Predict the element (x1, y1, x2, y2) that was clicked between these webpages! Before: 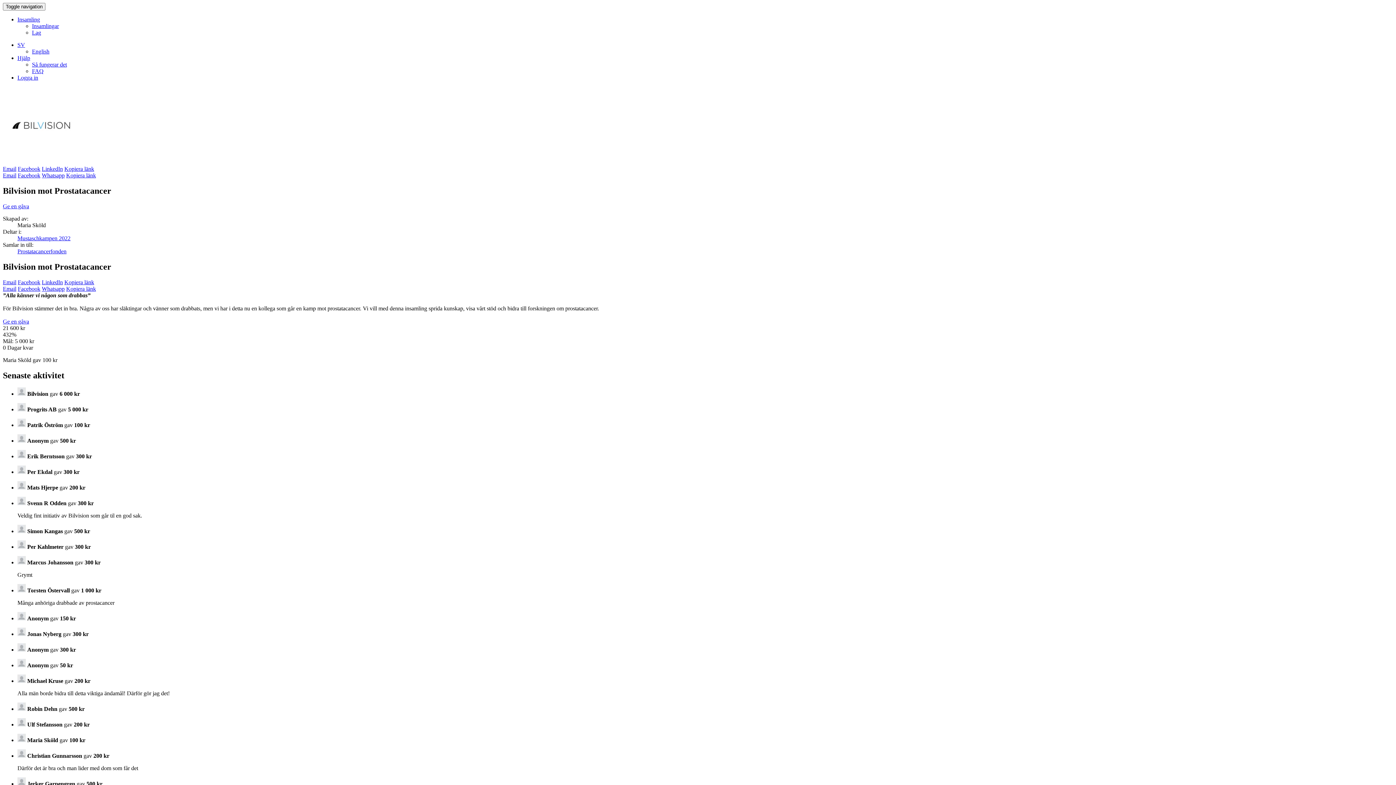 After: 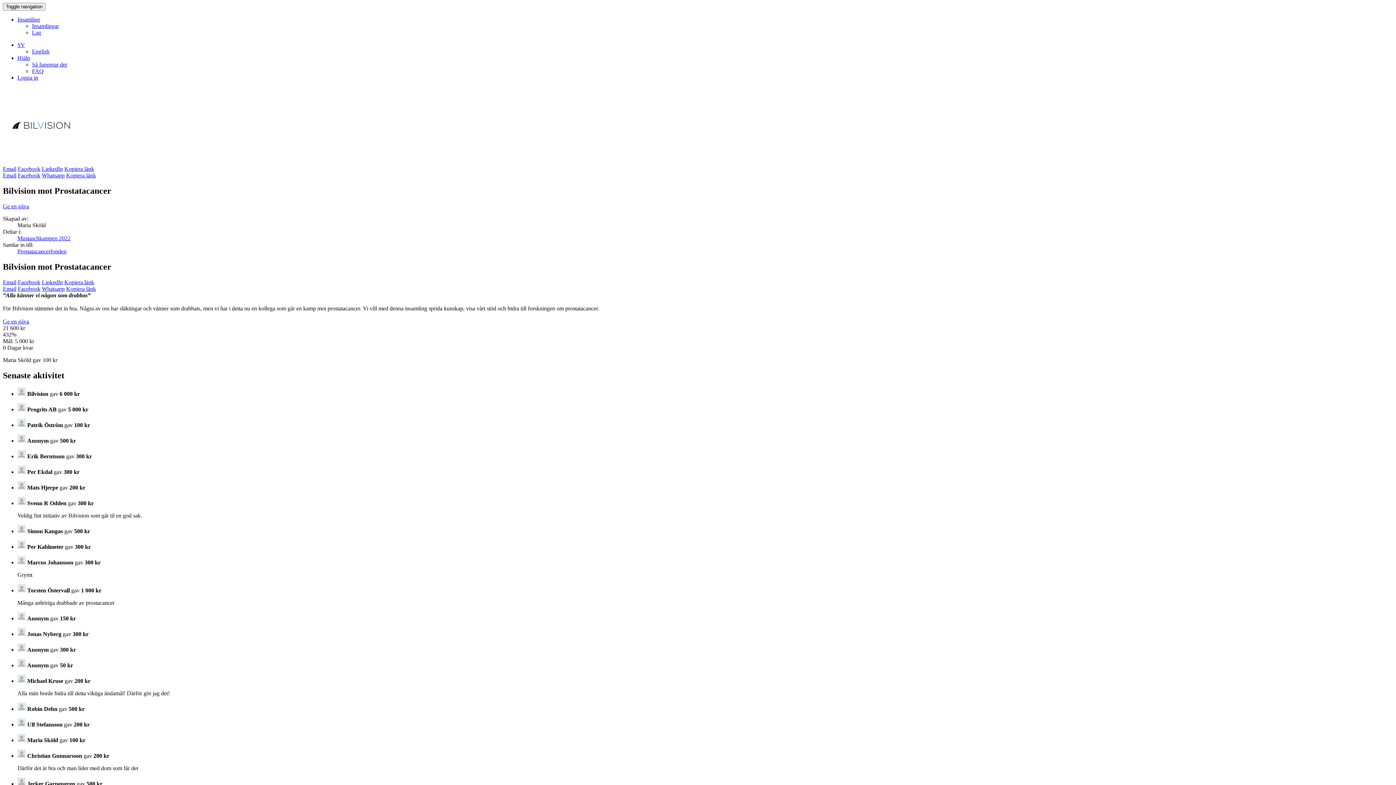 Action: bbox: (2, 279, 16, 285) label: Email